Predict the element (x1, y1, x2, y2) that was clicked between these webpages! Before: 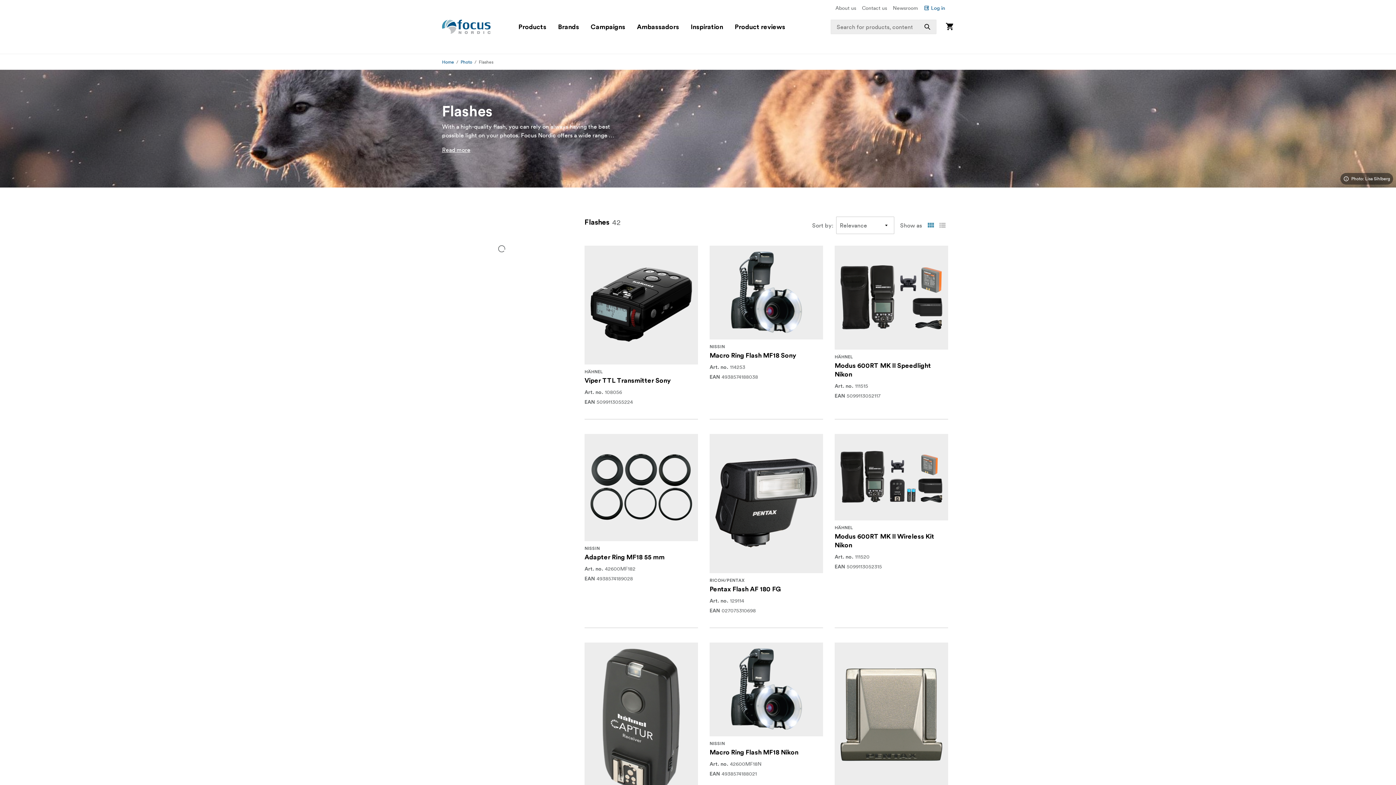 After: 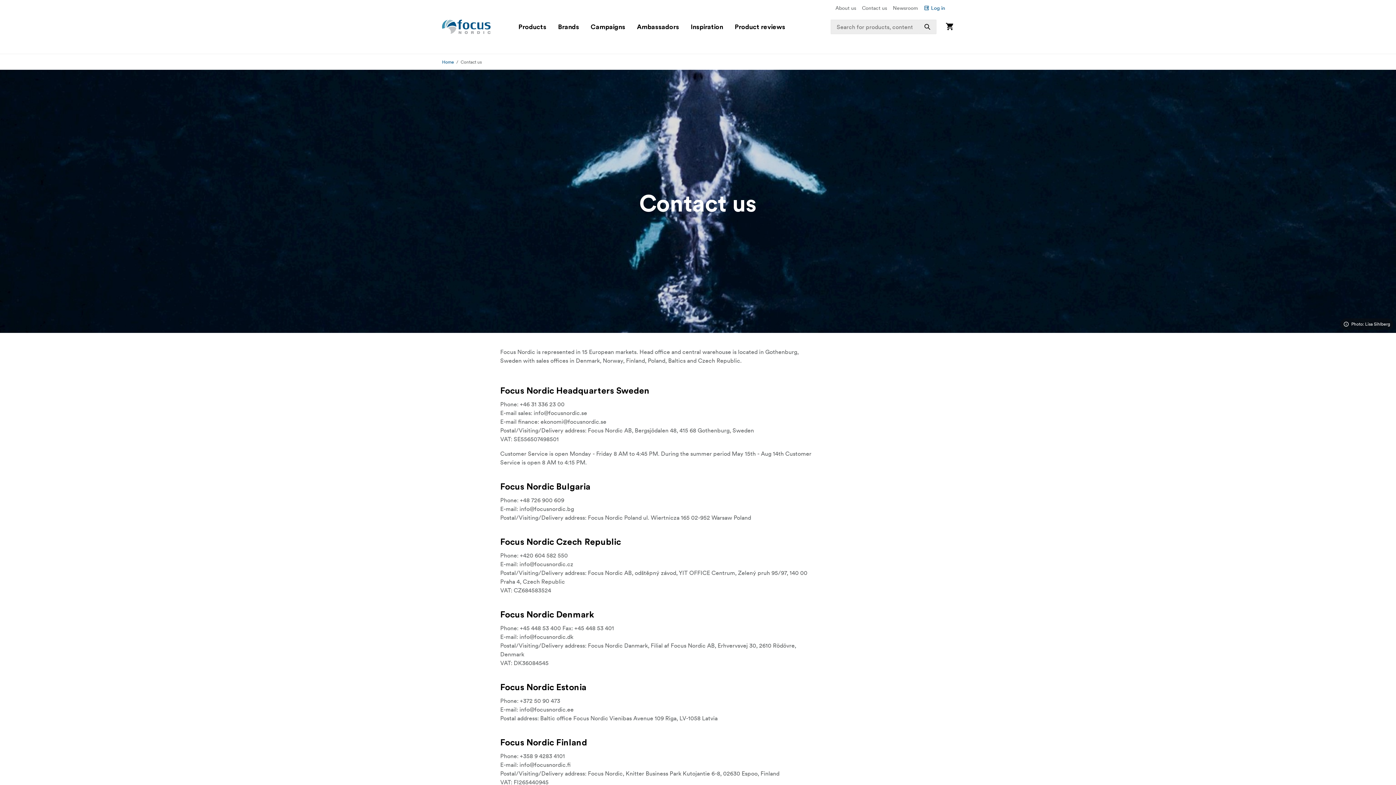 Action: bbox: (862, 3, 887, 12) label: Contact us